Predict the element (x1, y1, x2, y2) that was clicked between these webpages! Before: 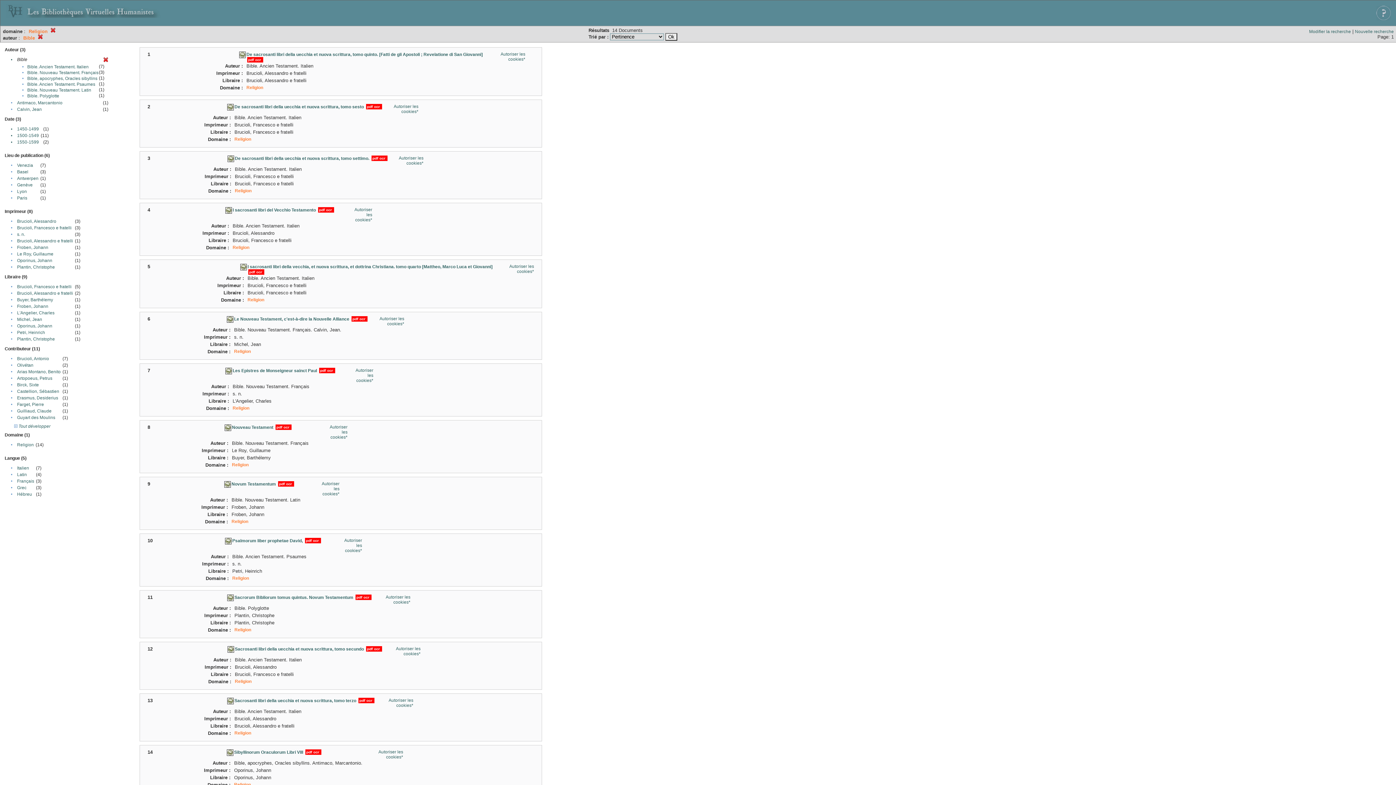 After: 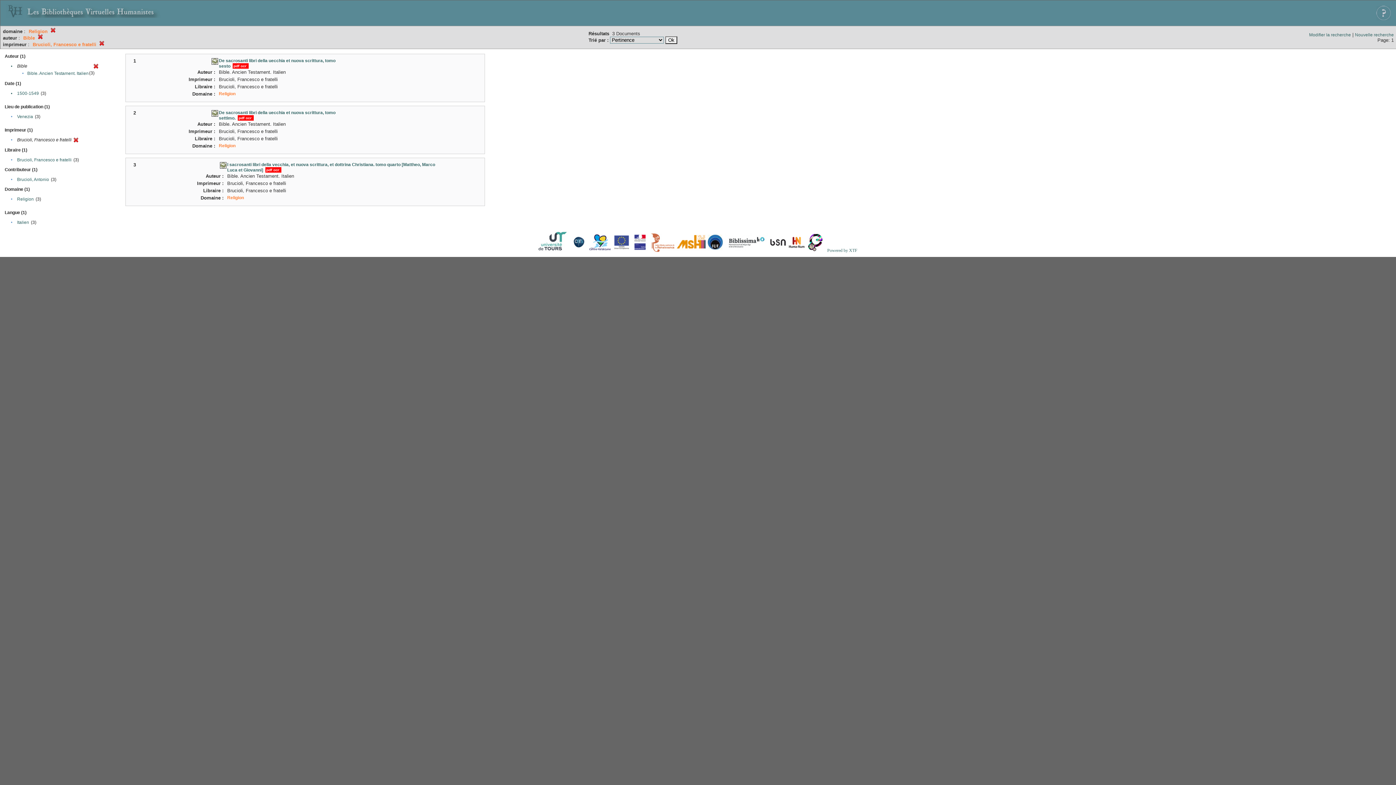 Action: label: Brucioli, Francesco e fratelli bbox: (17, 225, 71, 230)